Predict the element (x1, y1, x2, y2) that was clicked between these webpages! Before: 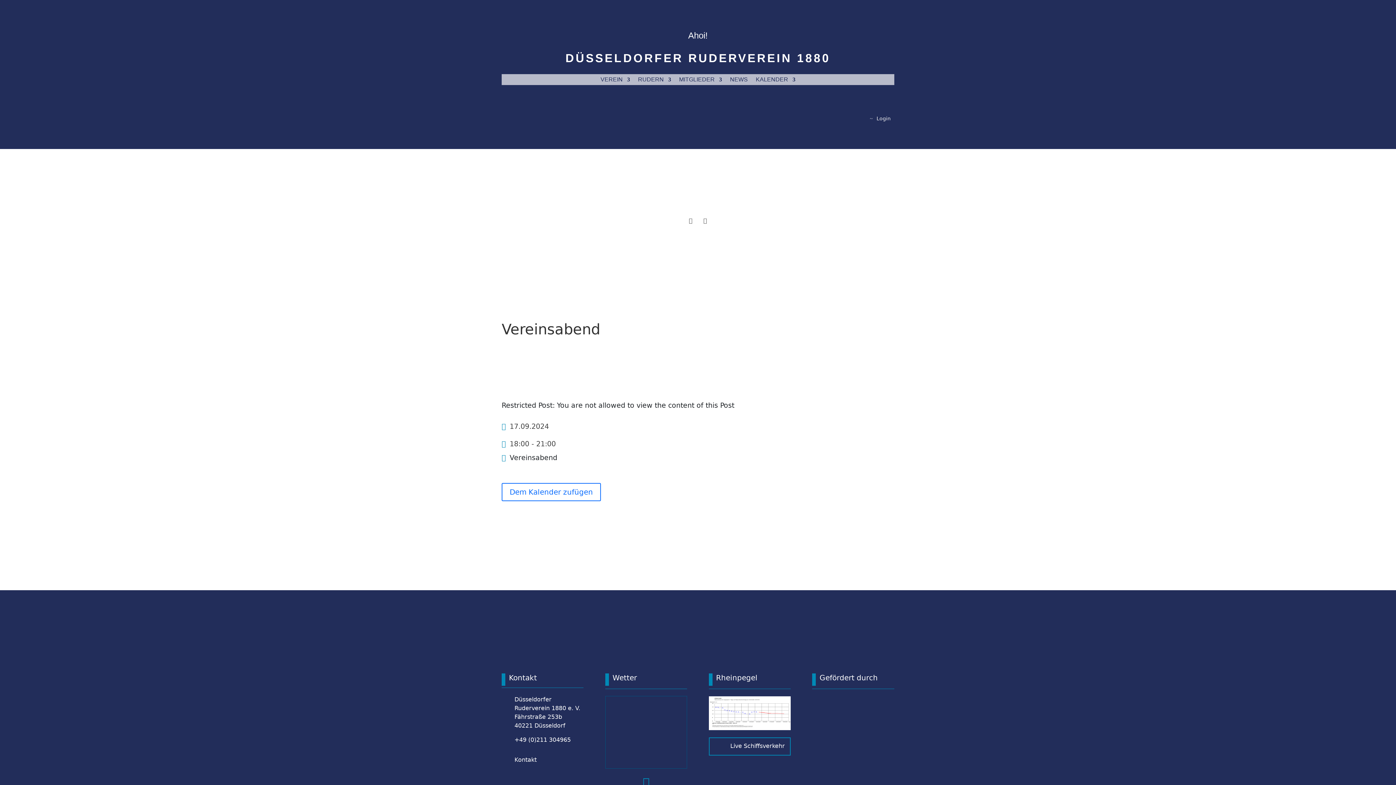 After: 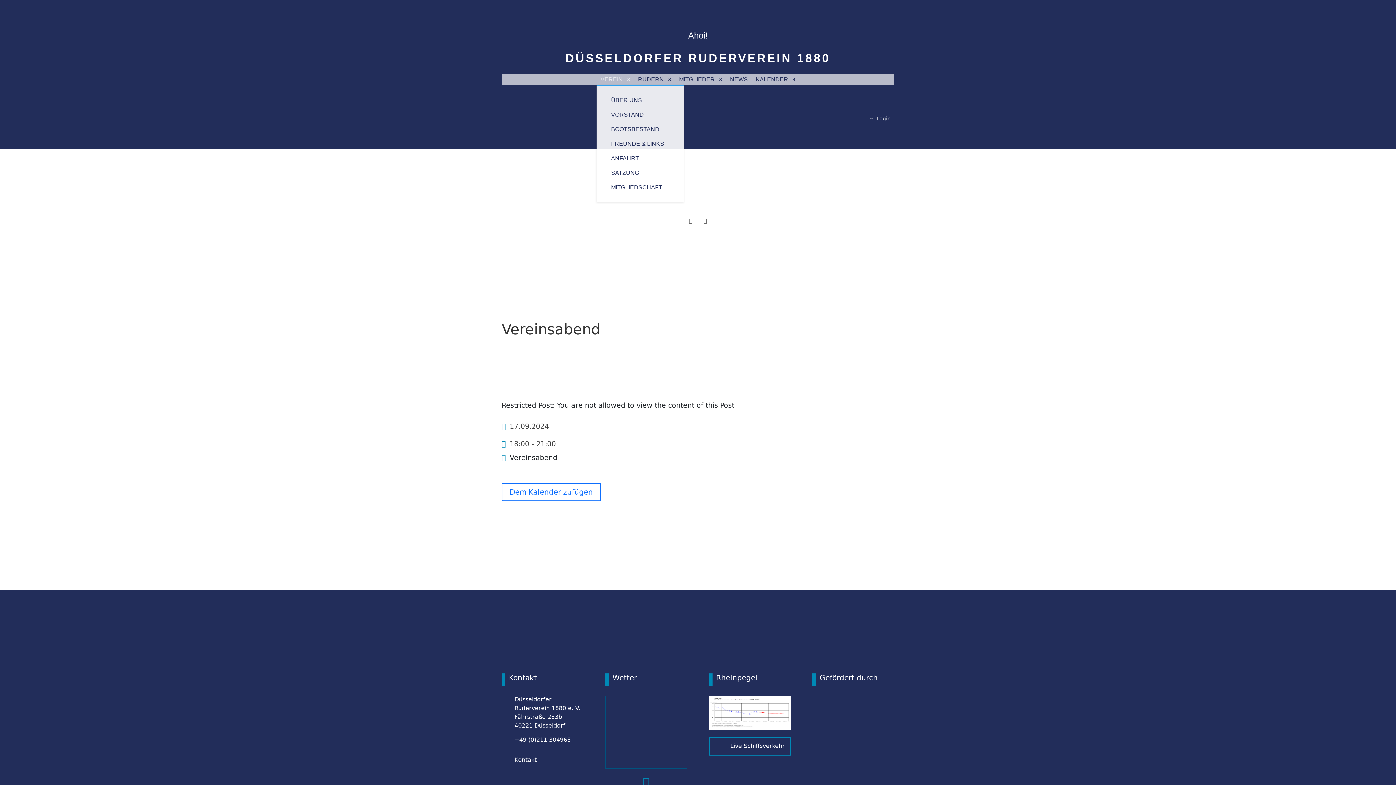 Action: bbox: (600, 77, 630, 85) label: VEREIN